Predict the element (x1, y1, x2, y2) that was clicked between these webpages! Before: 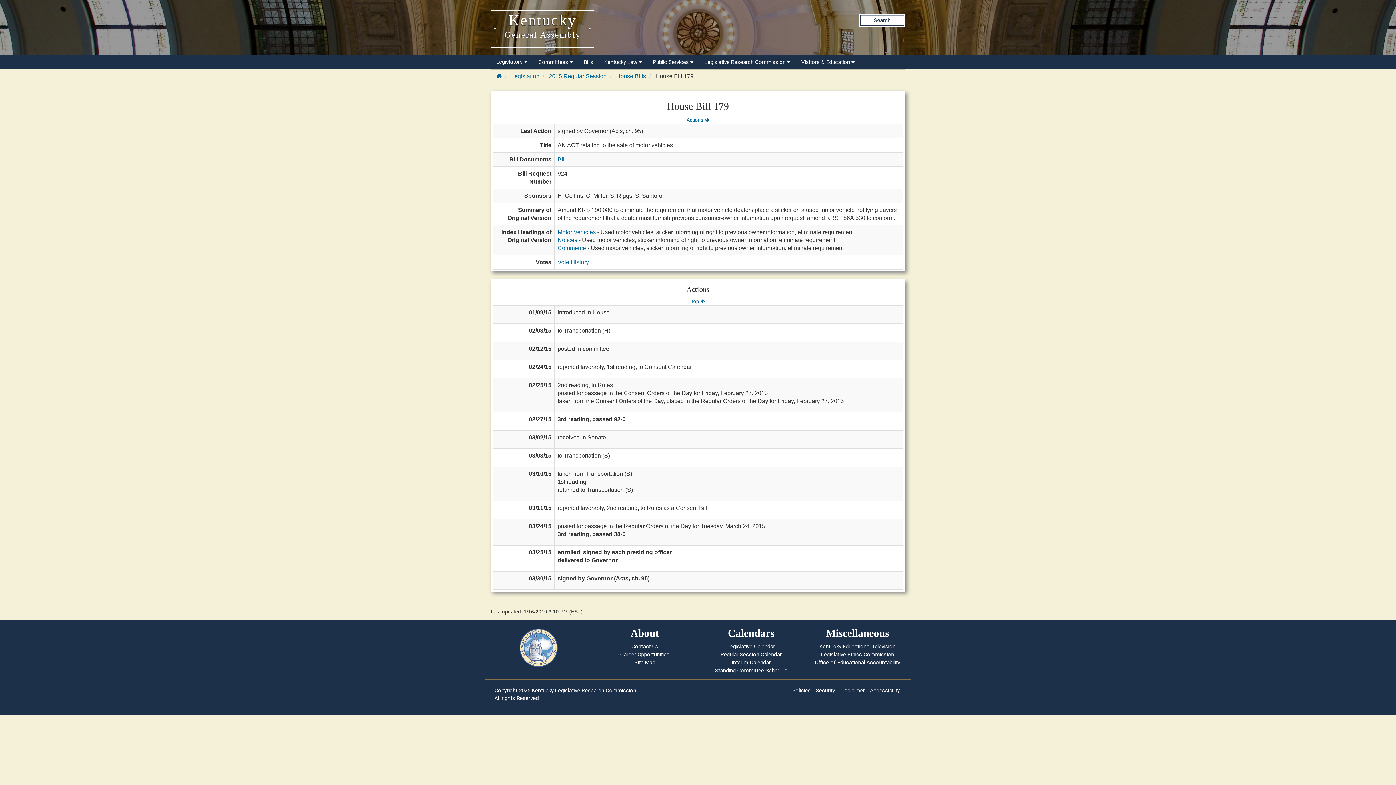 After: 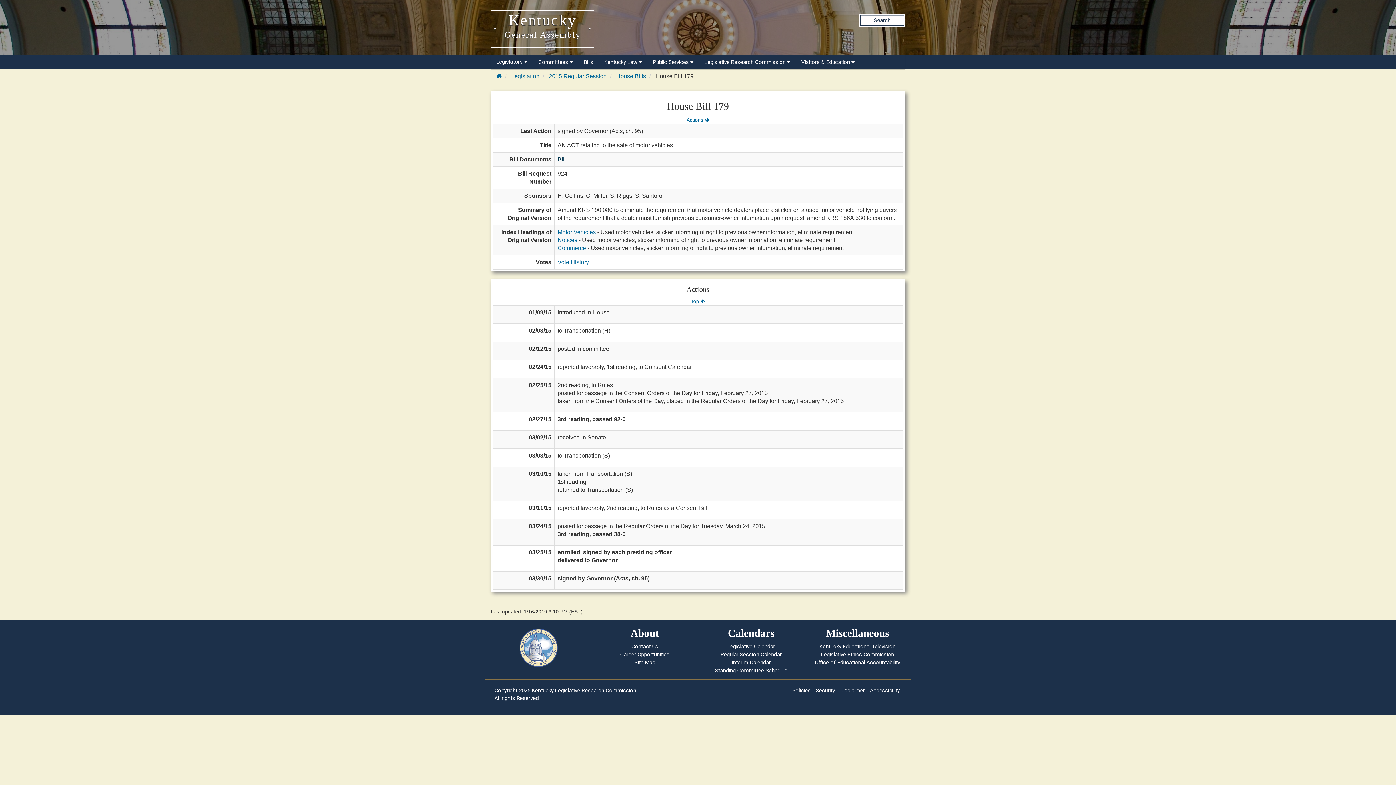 Action: label: Bill bbox: (557, 156, 566, 162)